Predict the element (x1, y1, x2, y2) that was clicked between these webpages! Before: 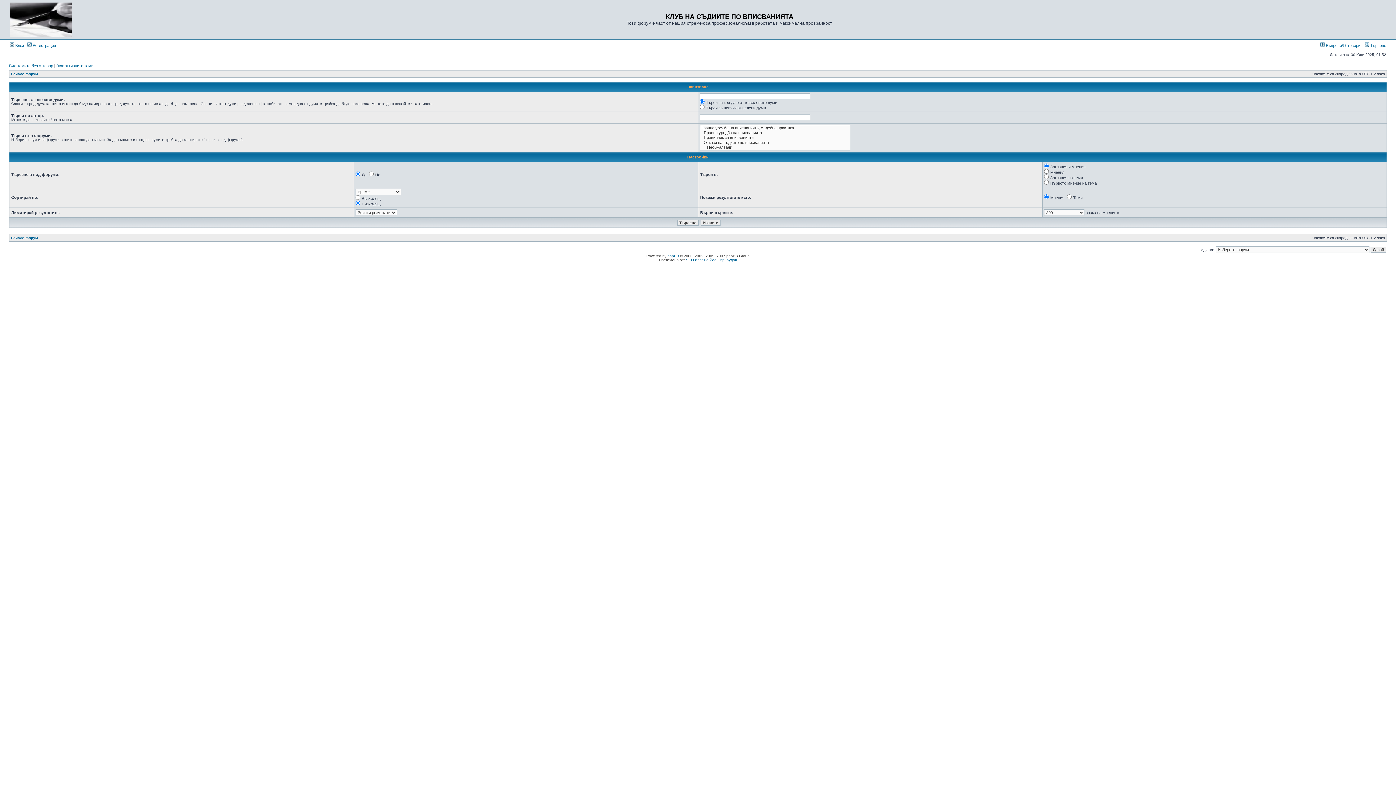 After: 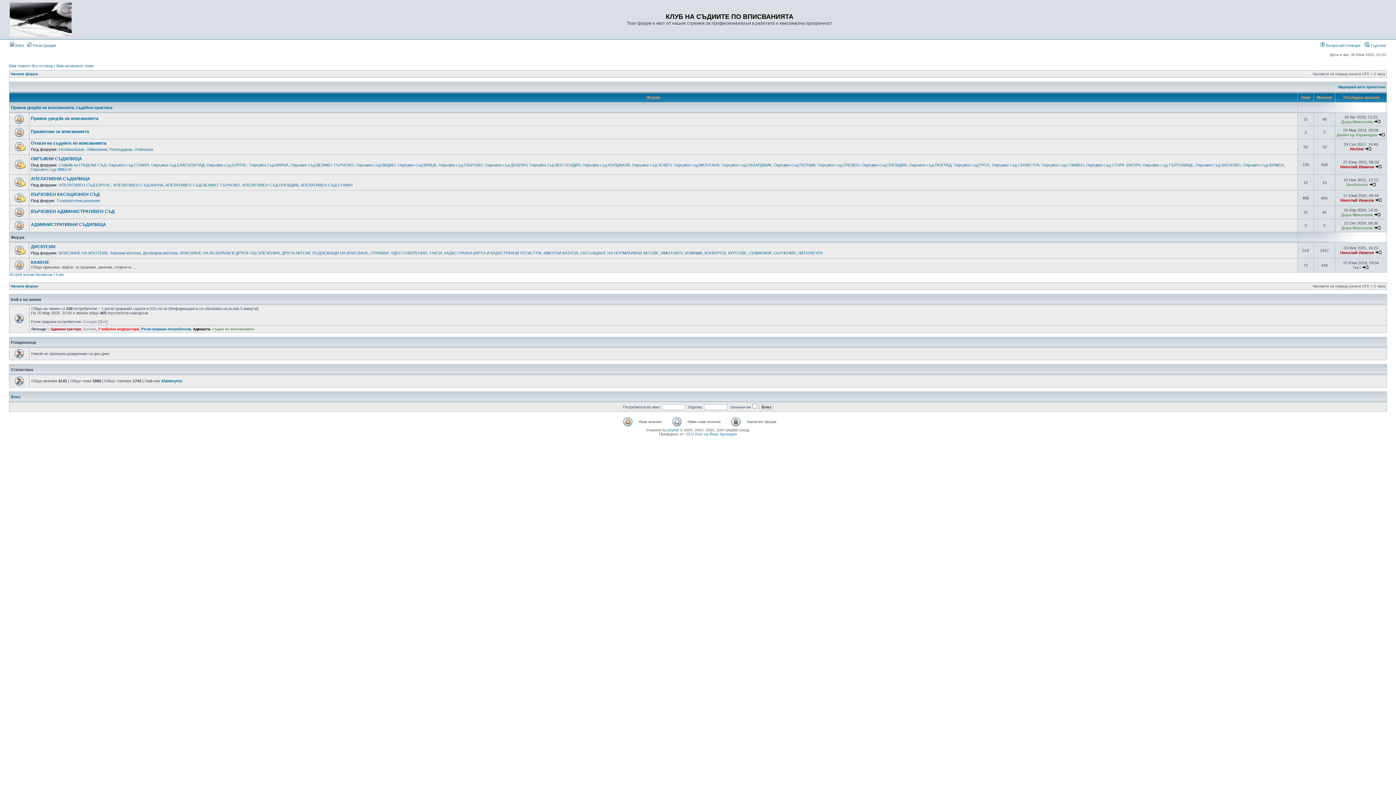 Action: bbox: (9, 33, 71, 37)